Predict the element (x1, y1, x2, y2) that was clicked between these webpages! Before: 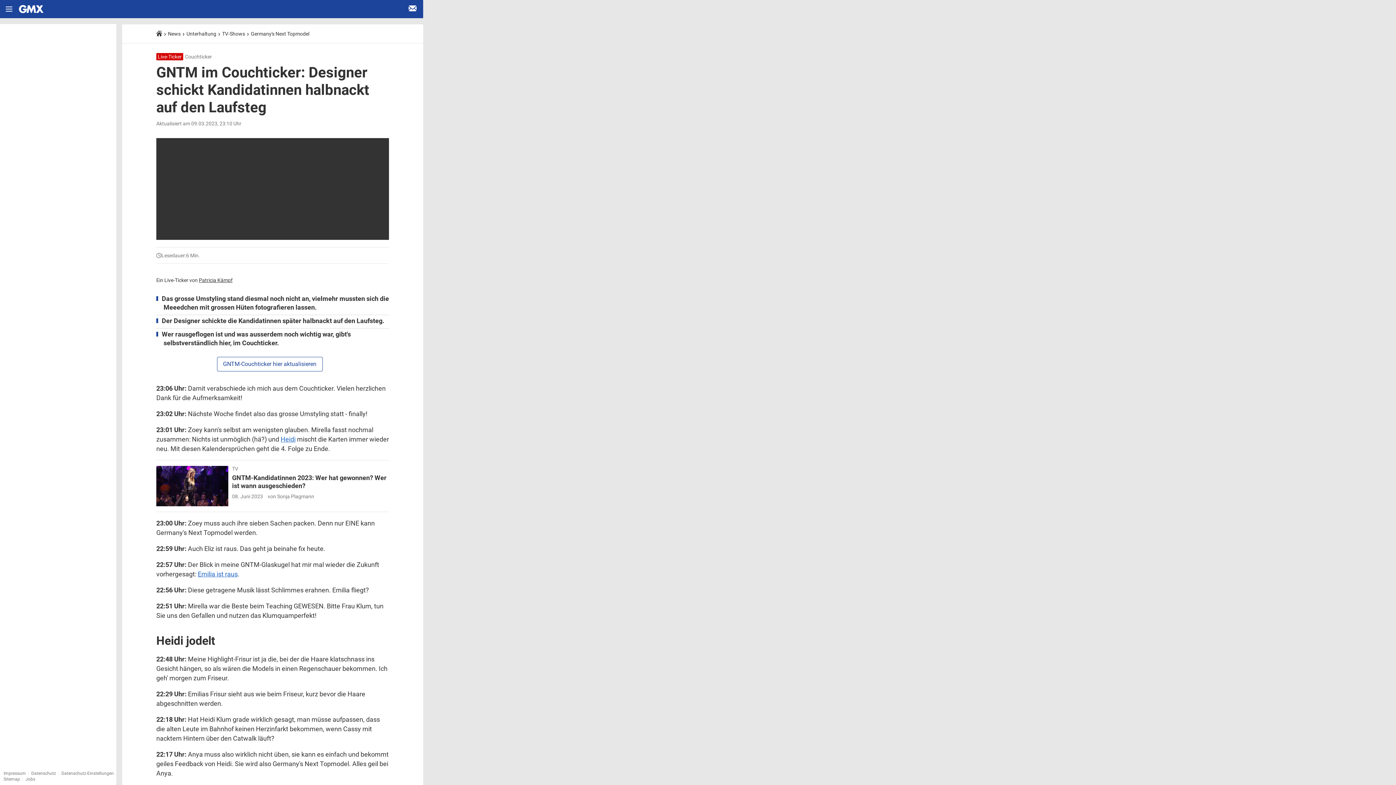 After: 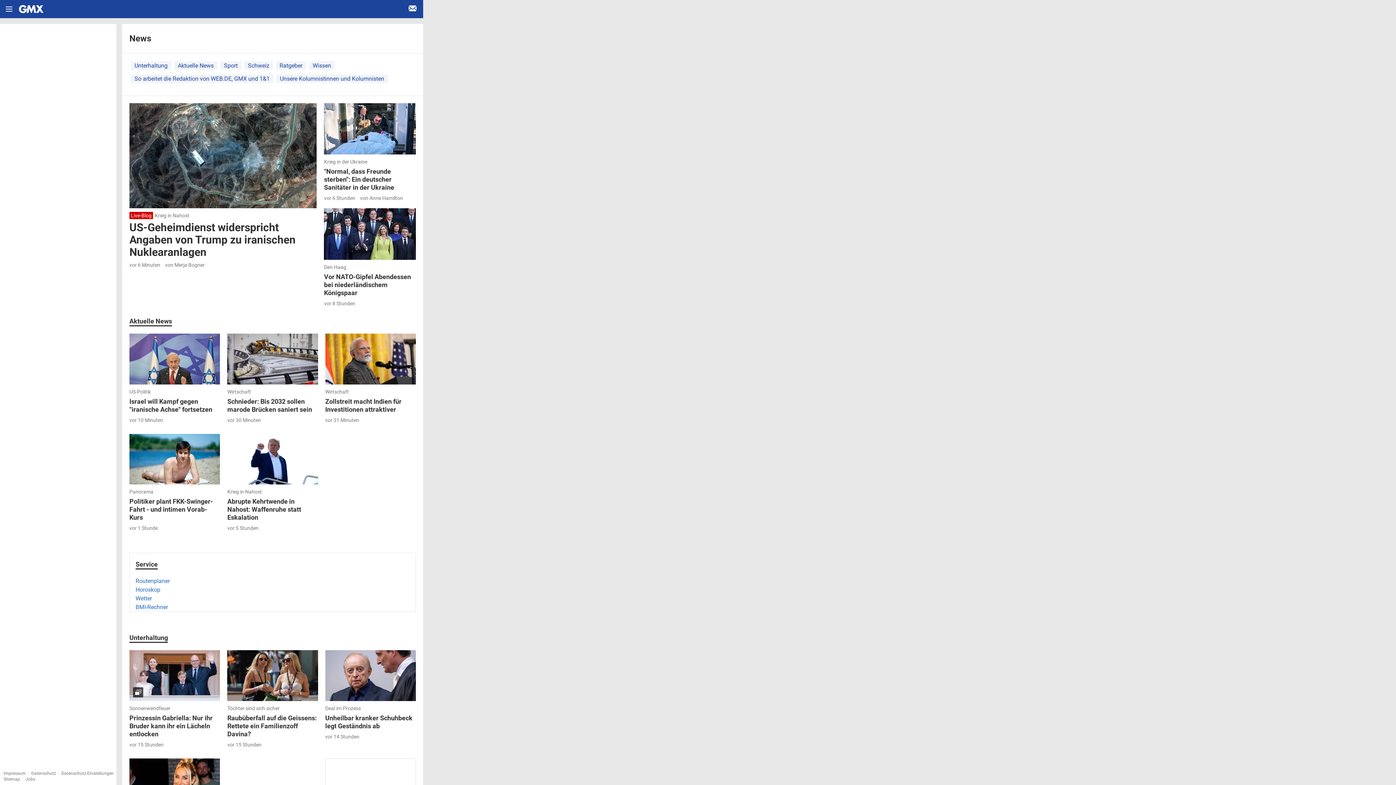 Action: label: News bbox: (168, 30, 180, 36)